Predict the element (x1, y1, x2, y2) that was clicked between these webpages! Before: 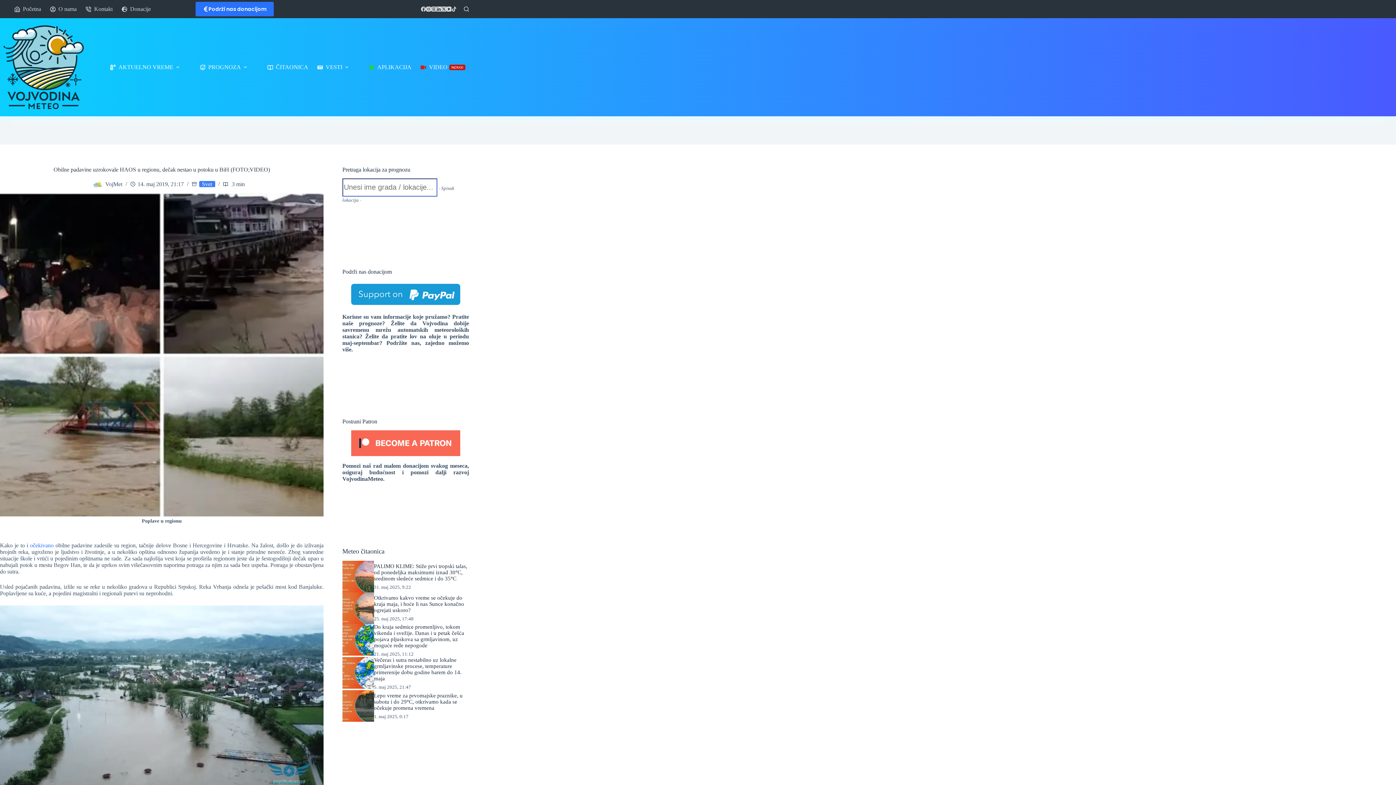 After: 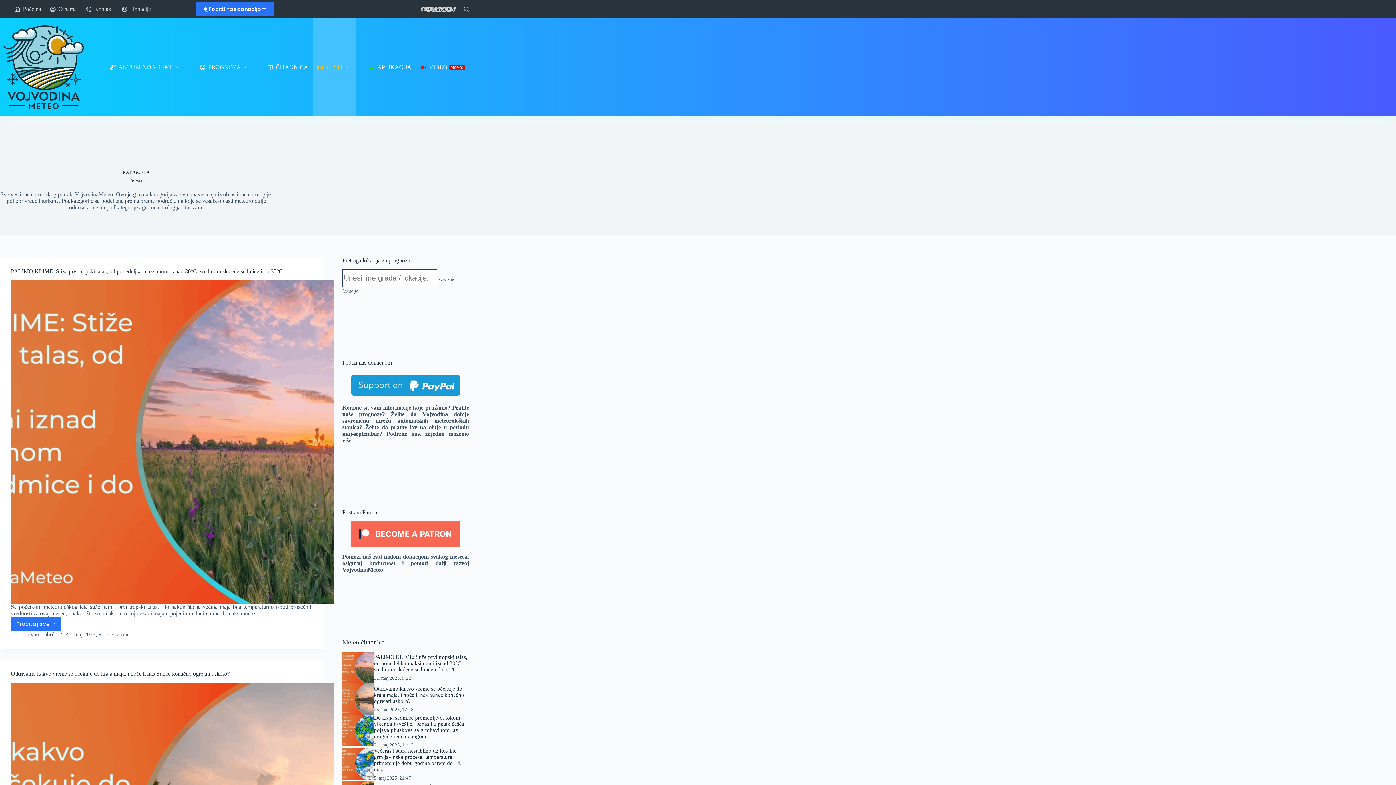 Action: label: VESTI bbox: (312, 18, 355, 116)